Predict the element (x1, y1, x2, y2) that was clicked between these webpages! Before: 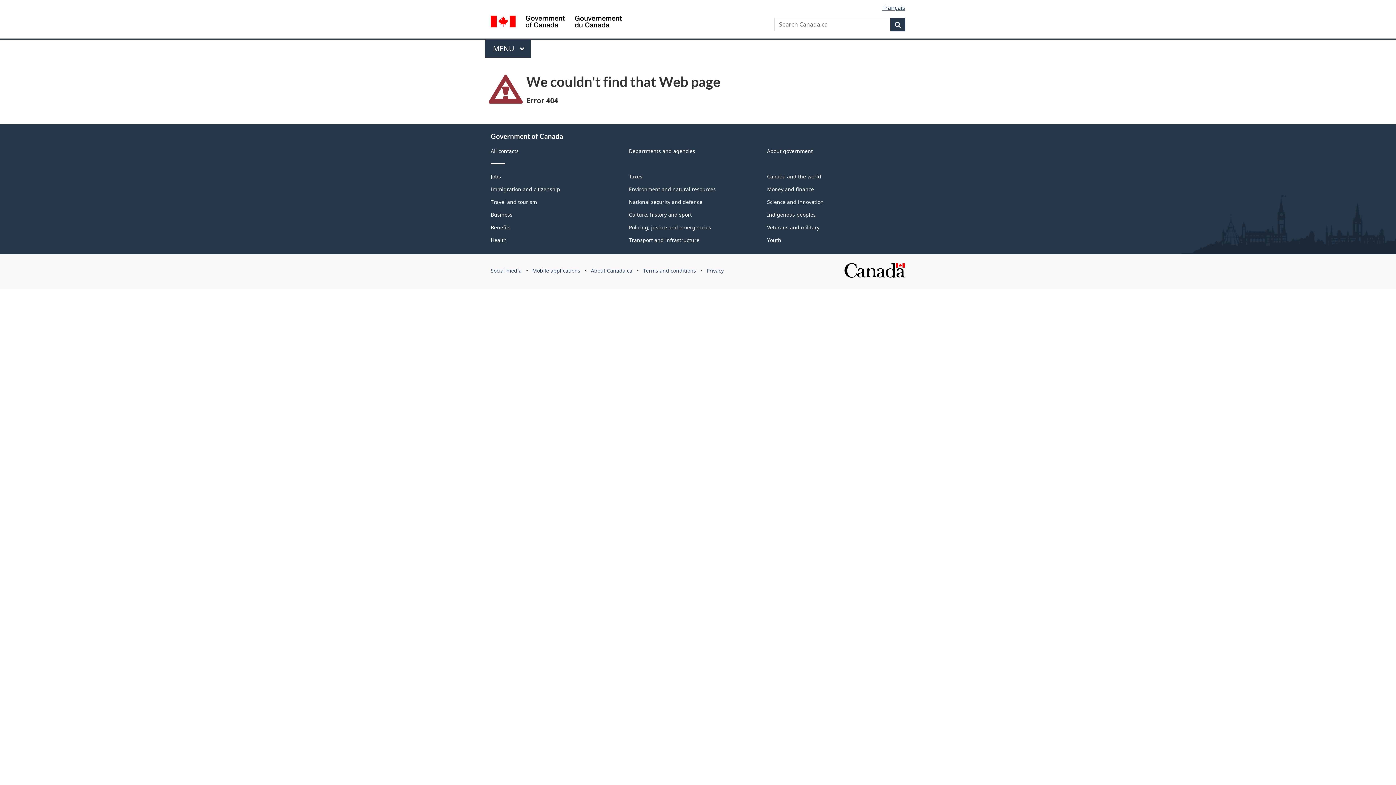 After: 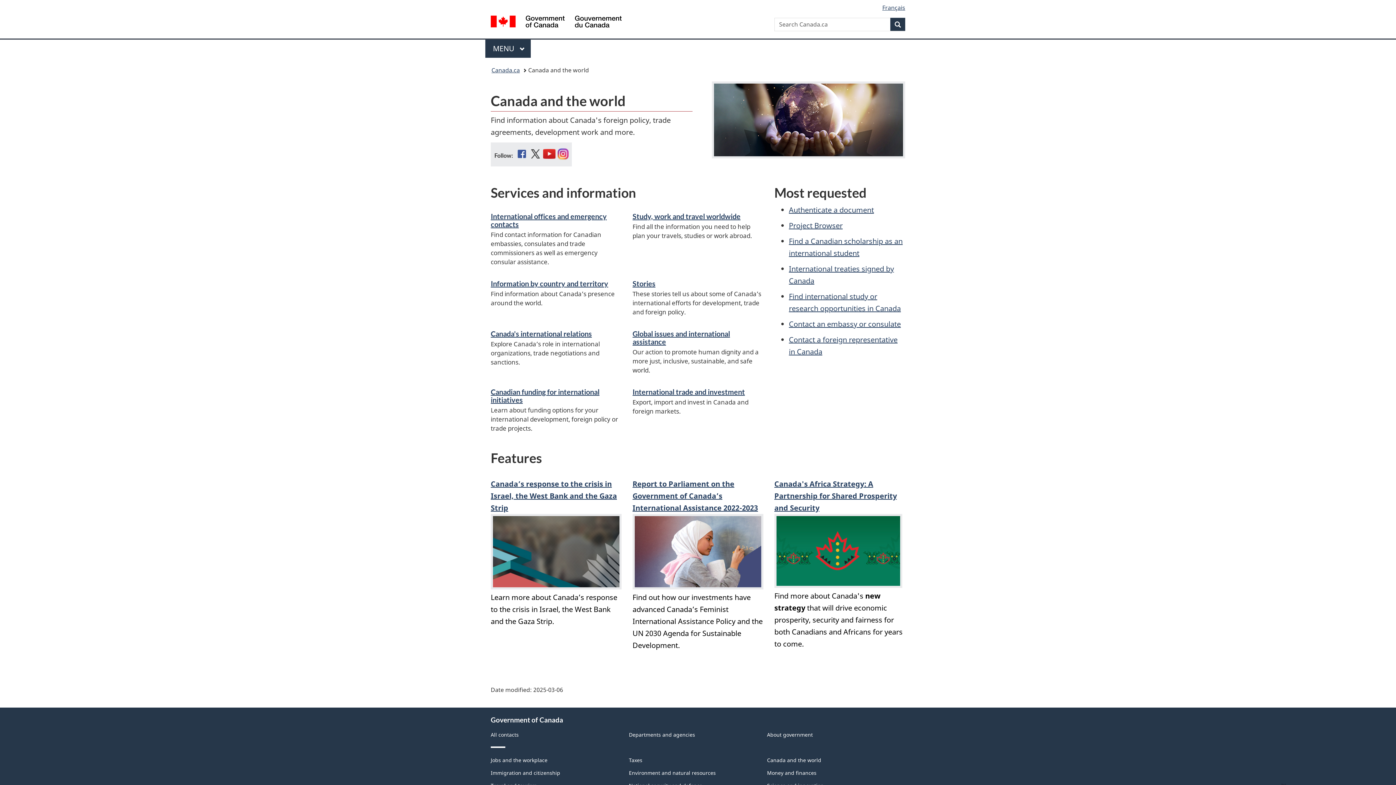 Action: bbox: (767, 173, 821, 180) label: Canada and the world